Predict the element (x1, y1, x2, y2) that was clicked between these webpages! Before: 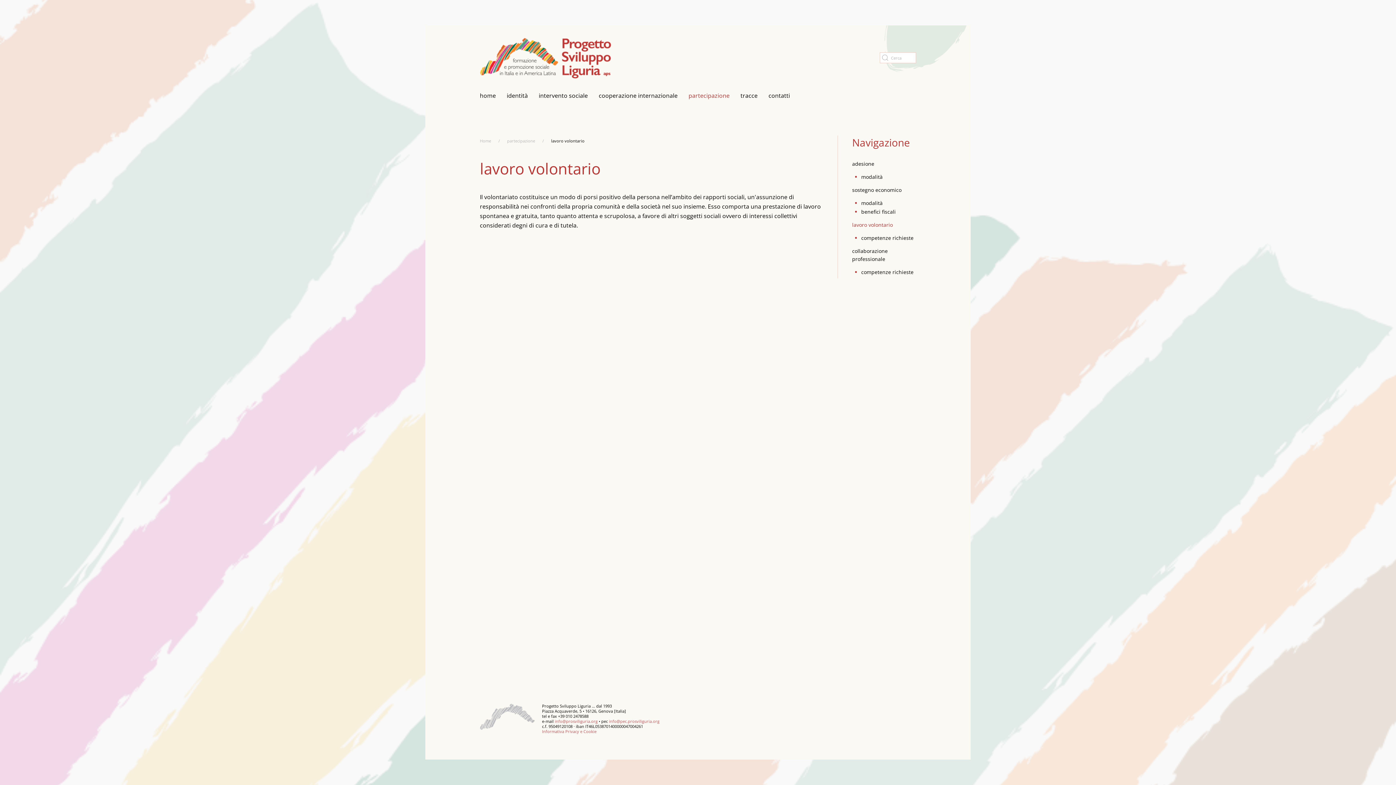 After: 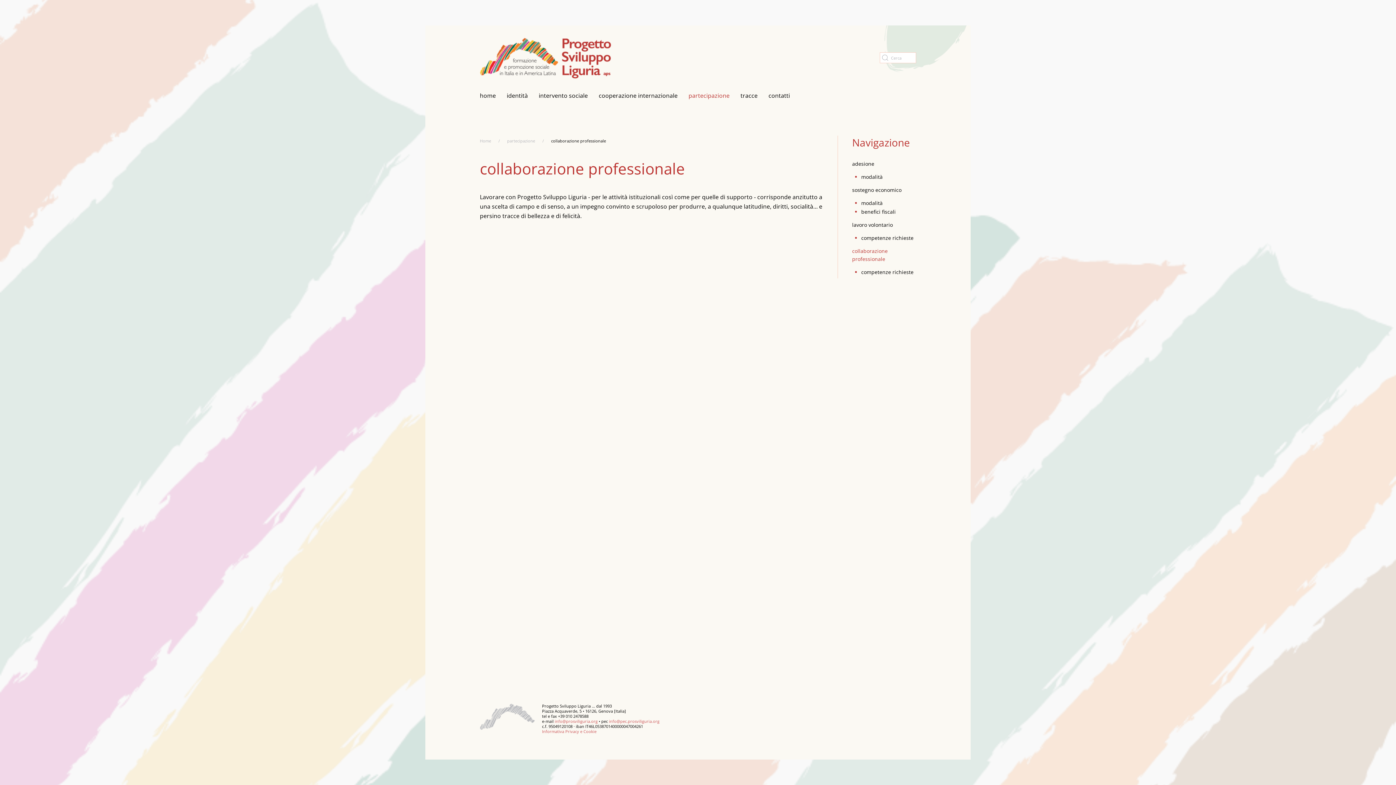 Action: bbox: (852, 244, 916, 266) label: collaborazione professionale